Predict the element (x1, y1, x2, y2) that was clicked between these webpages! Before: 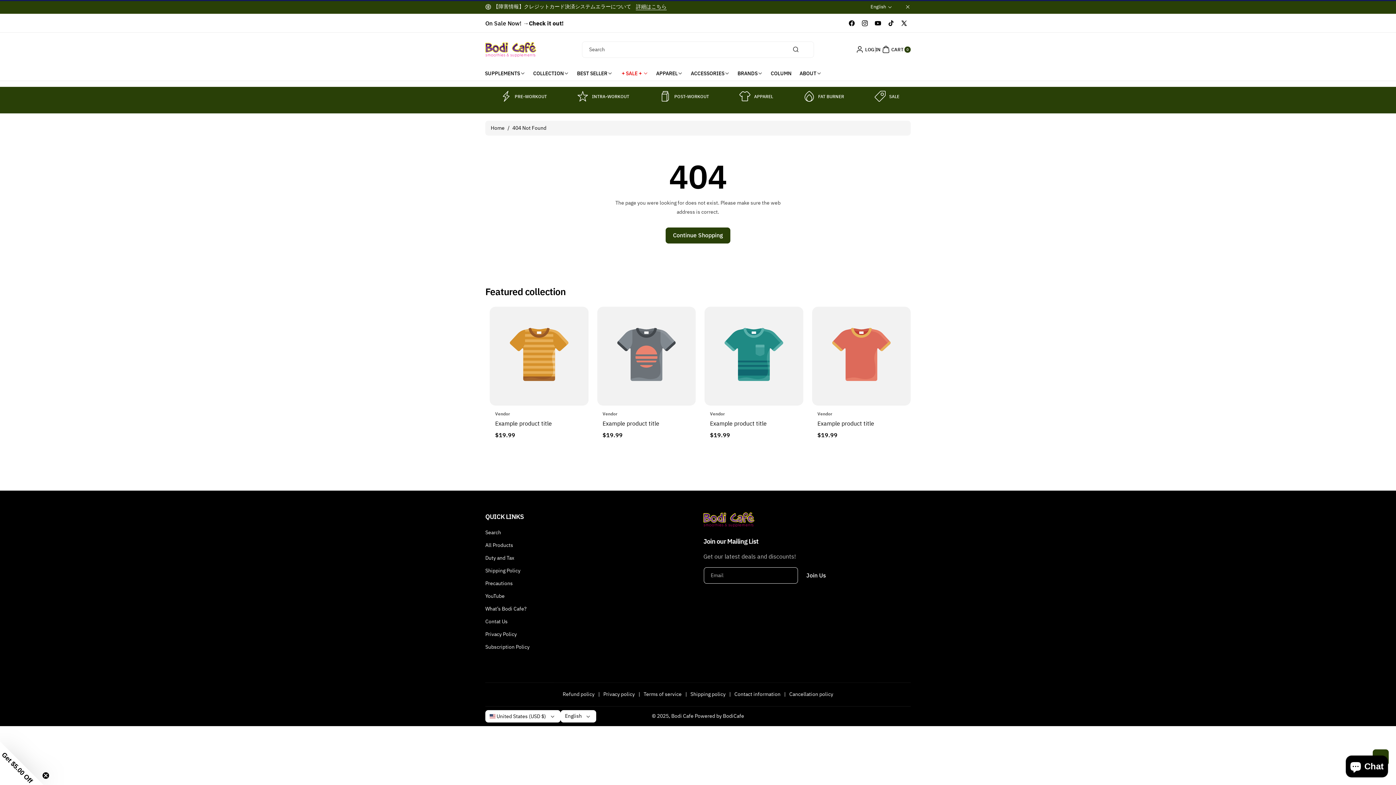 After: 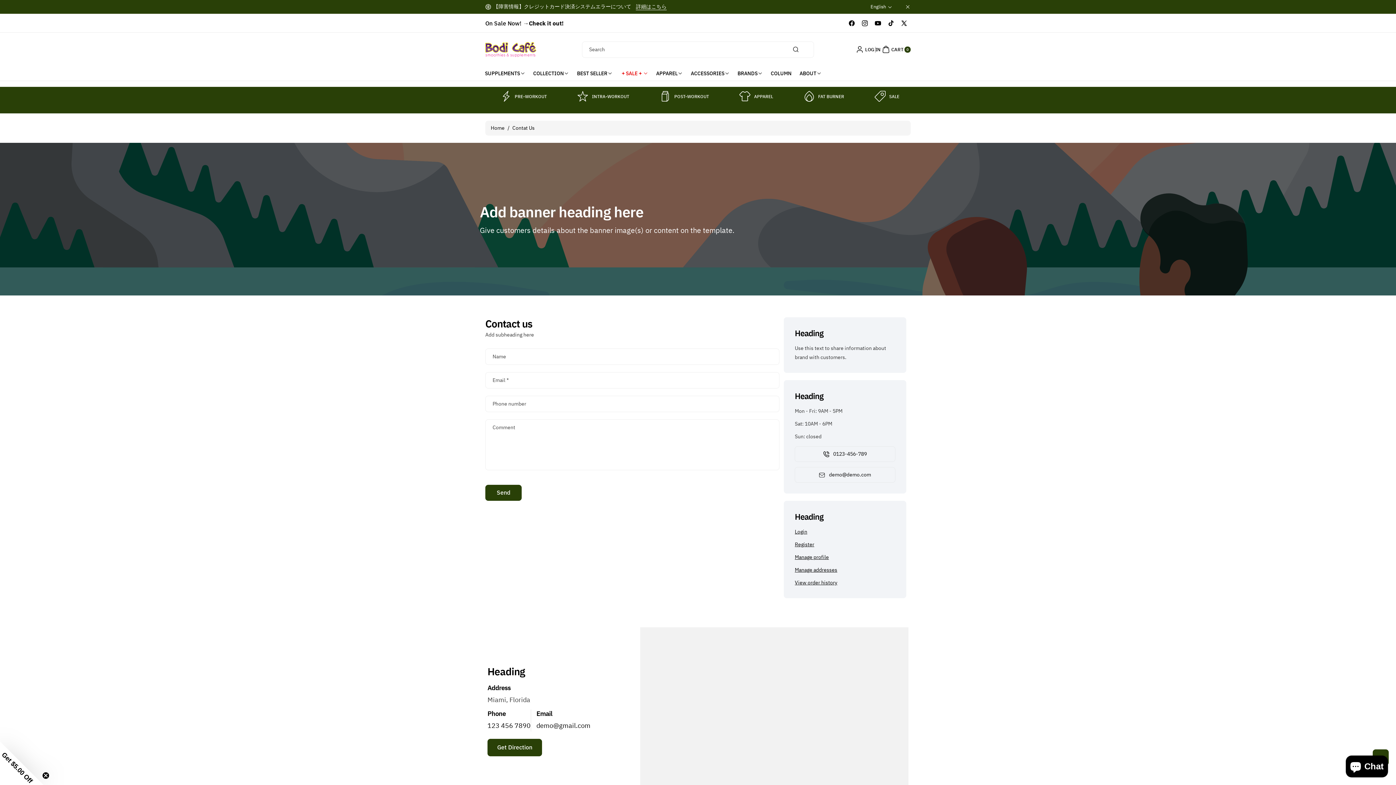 Action: label: Contat Us bbox: (485, 615, 507, 628)